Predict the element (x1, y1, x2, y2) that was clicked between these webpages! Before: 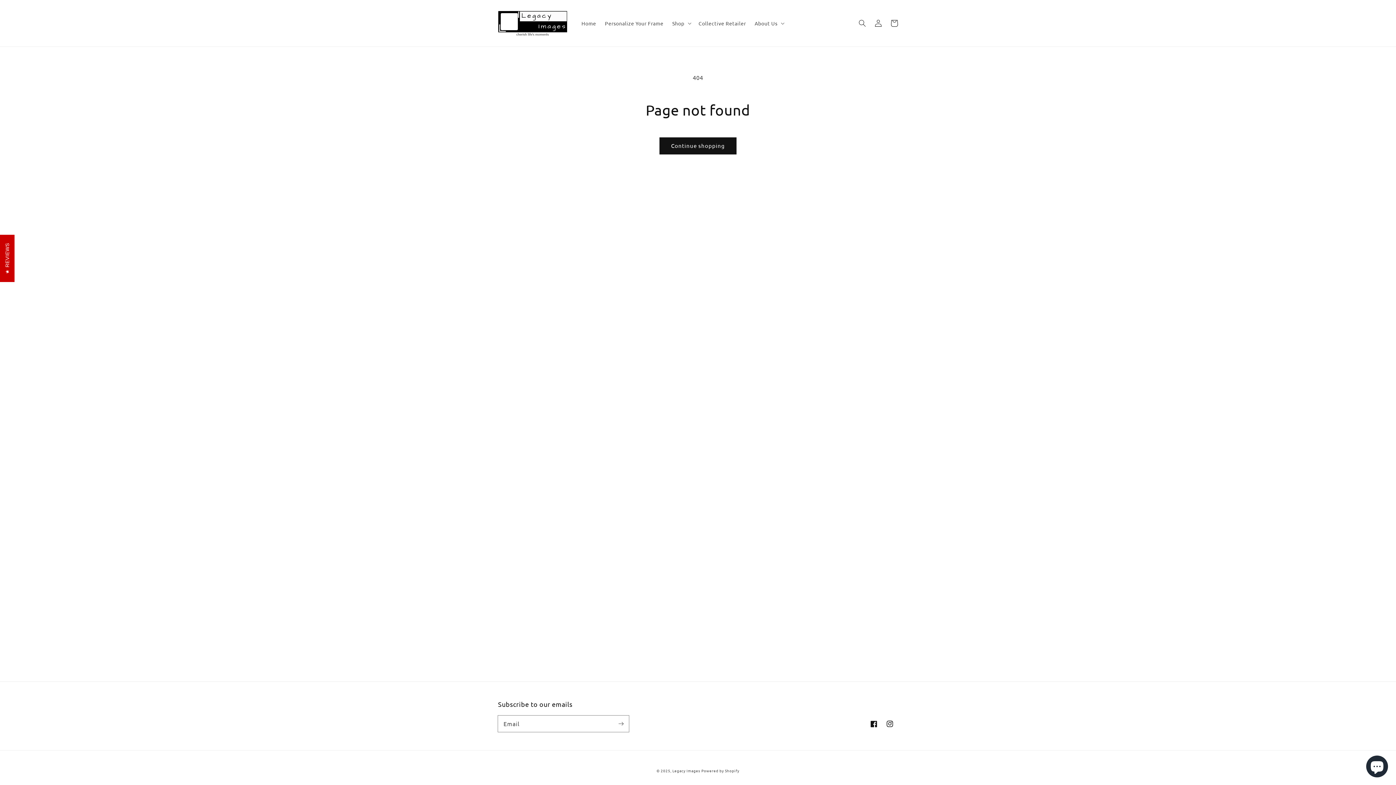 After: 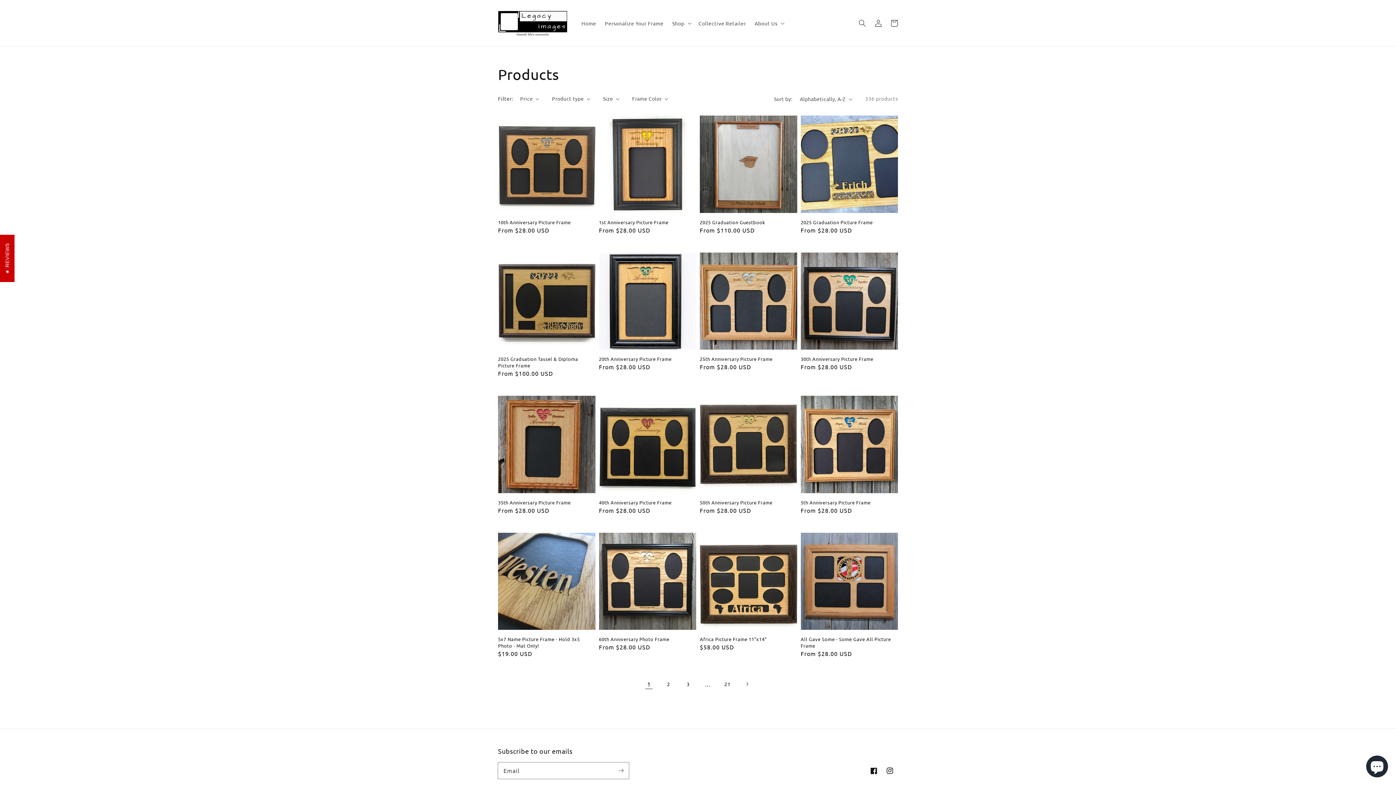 Action: label: Continue shopping bbox: (660, 137, 736, 154)